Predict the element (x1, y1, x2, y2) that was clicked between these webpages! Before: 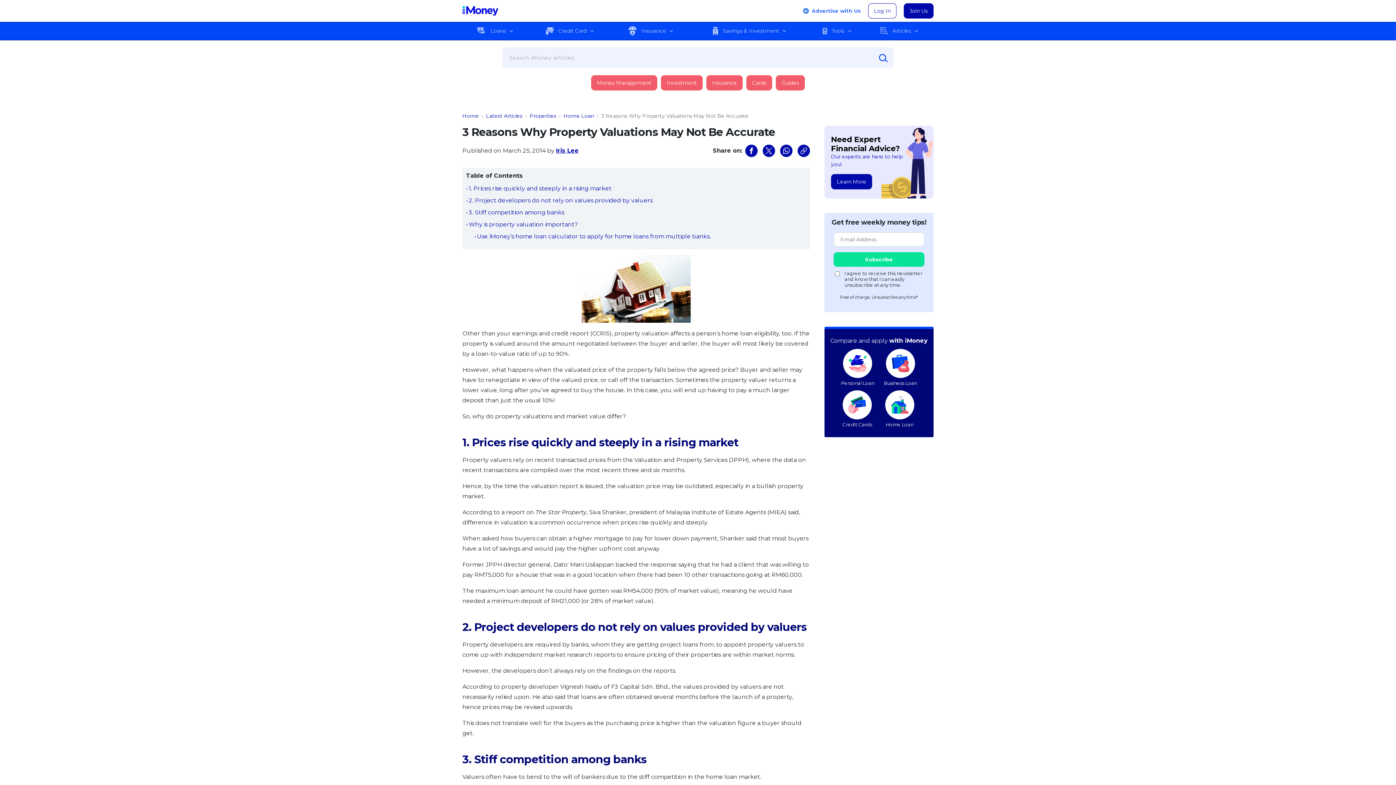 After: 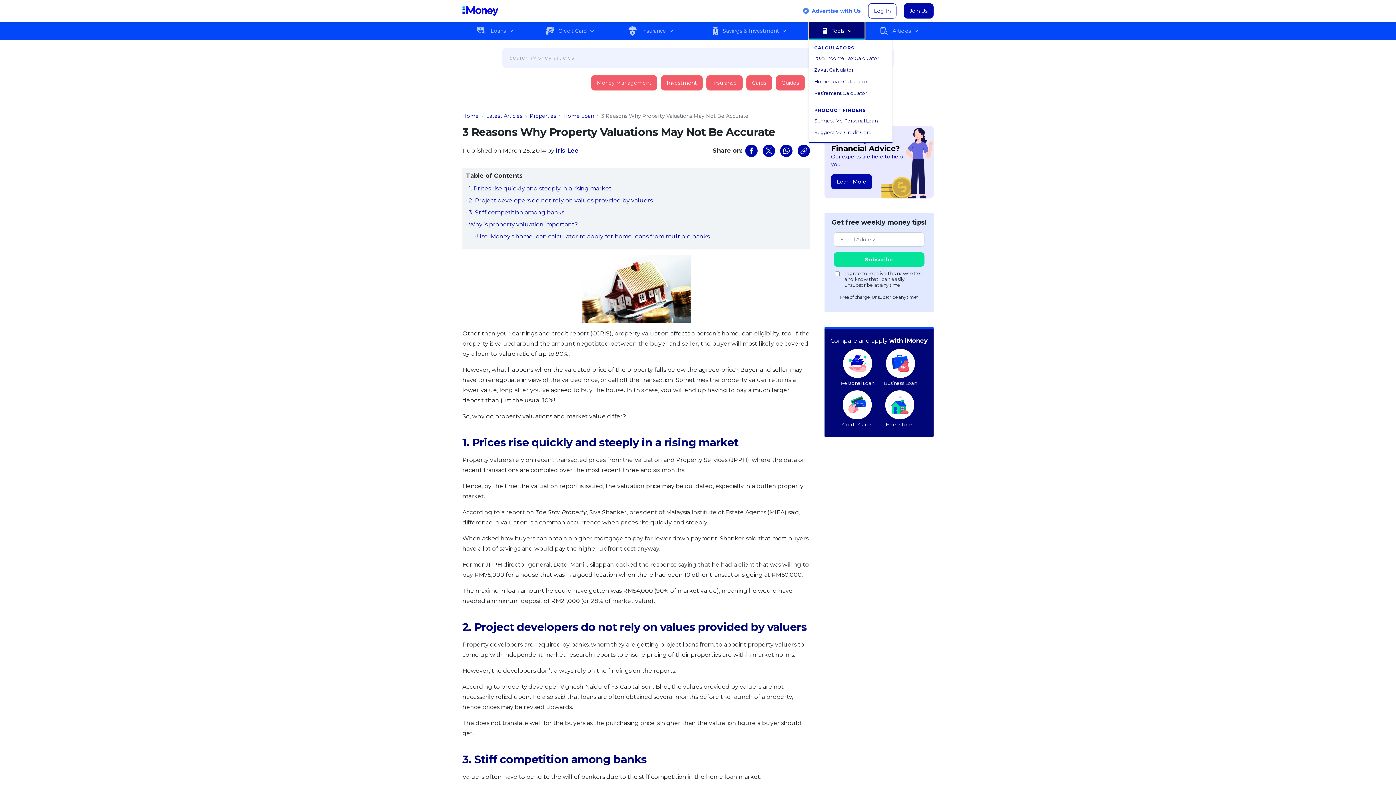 Action: bbox: (809, 21, 865, 40) label: Tools